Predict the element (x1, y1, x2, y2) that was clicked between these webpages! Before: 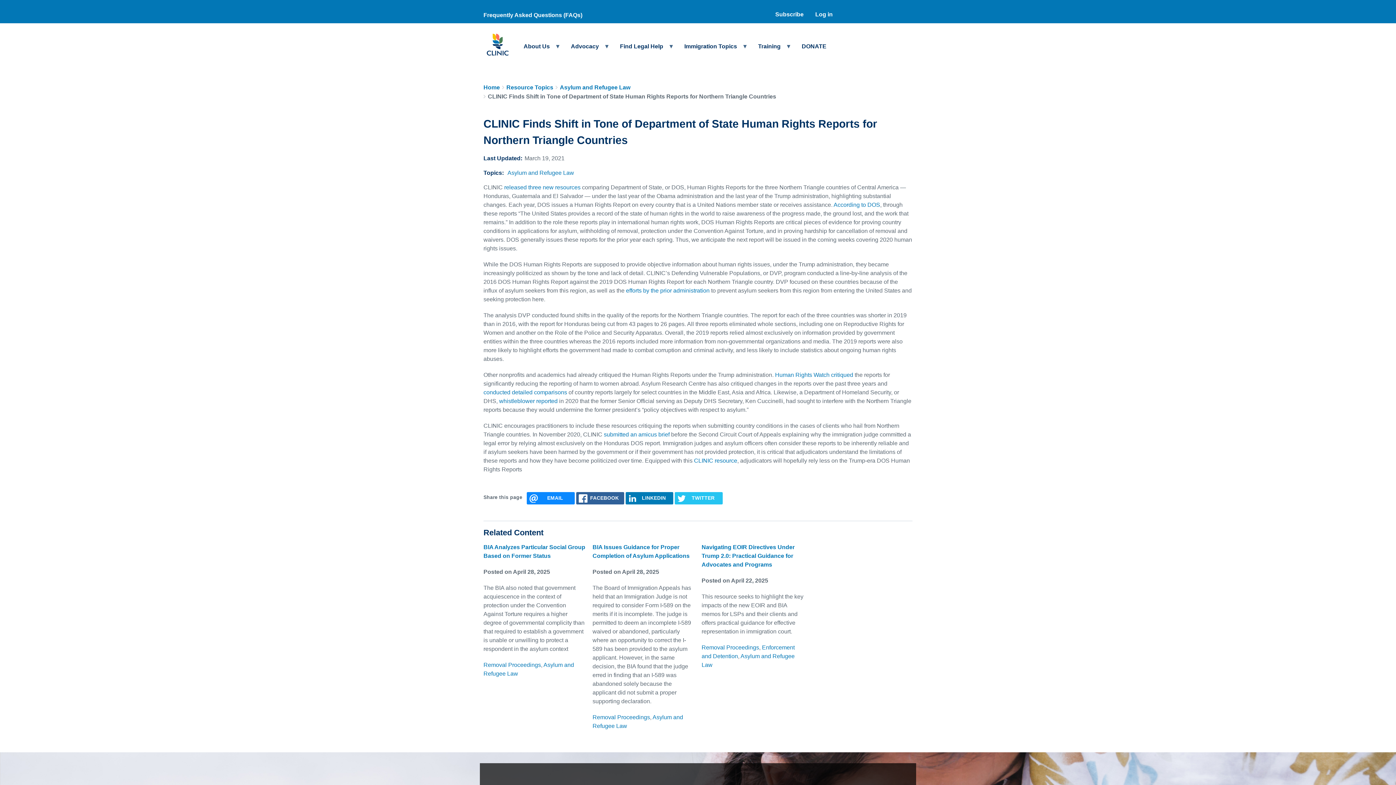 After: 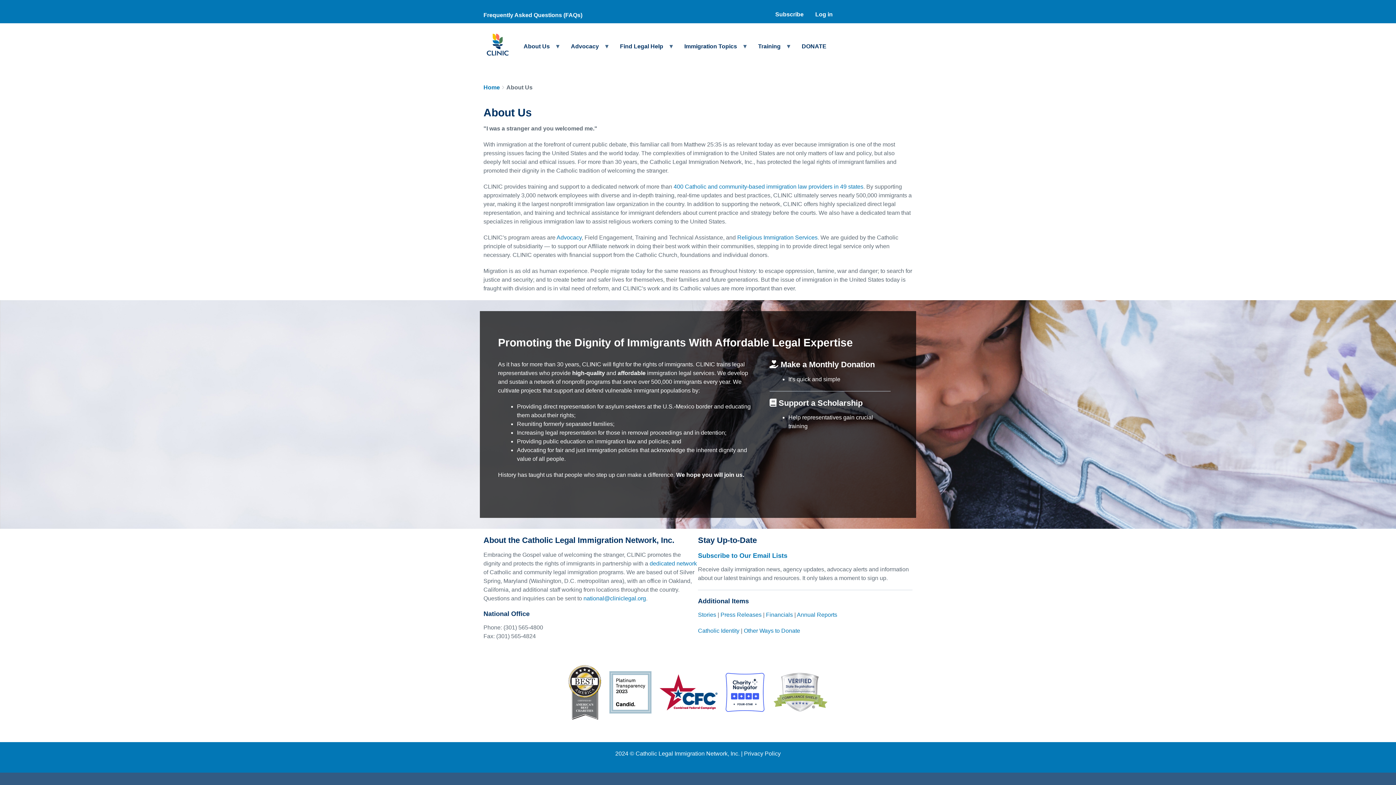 Action: label: About Us
» bbox: (517, 39, 565, 53)